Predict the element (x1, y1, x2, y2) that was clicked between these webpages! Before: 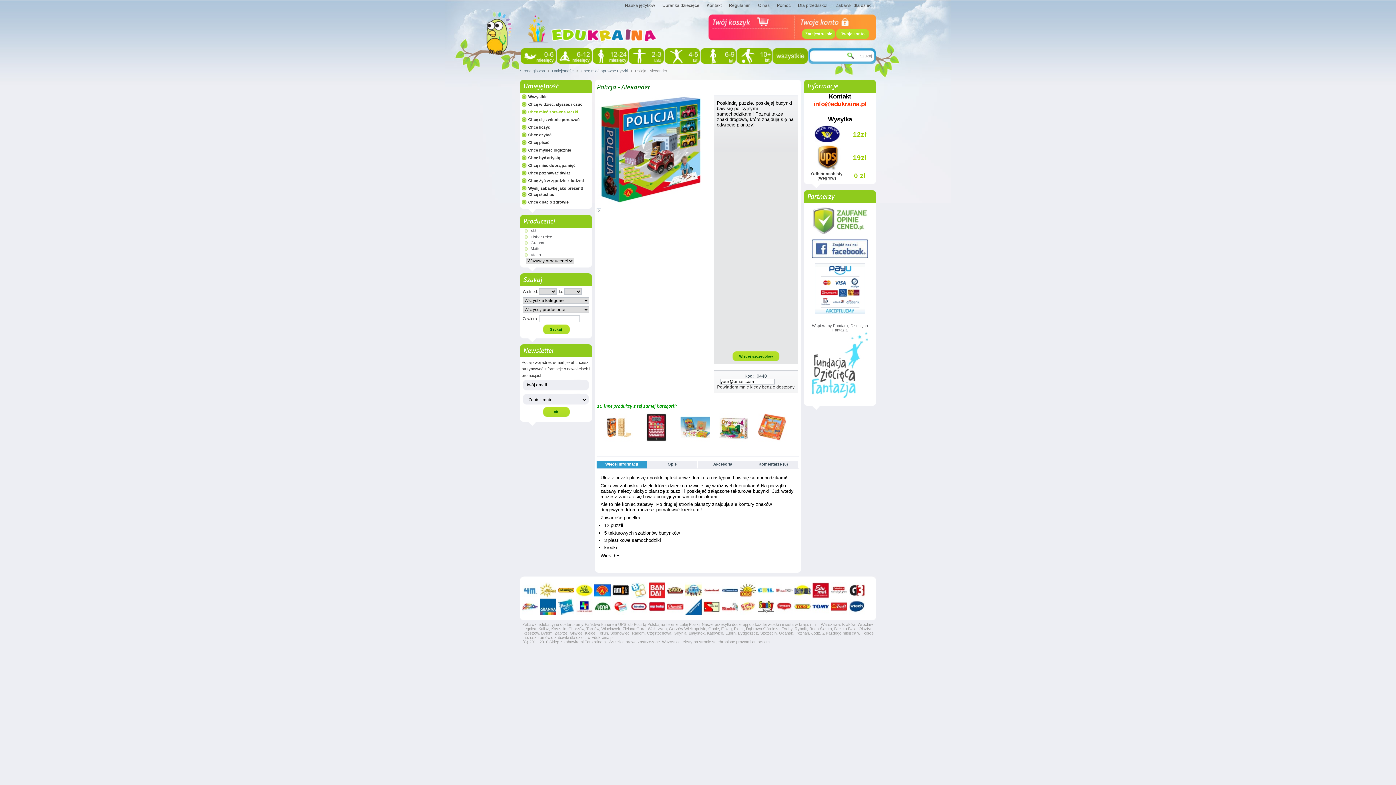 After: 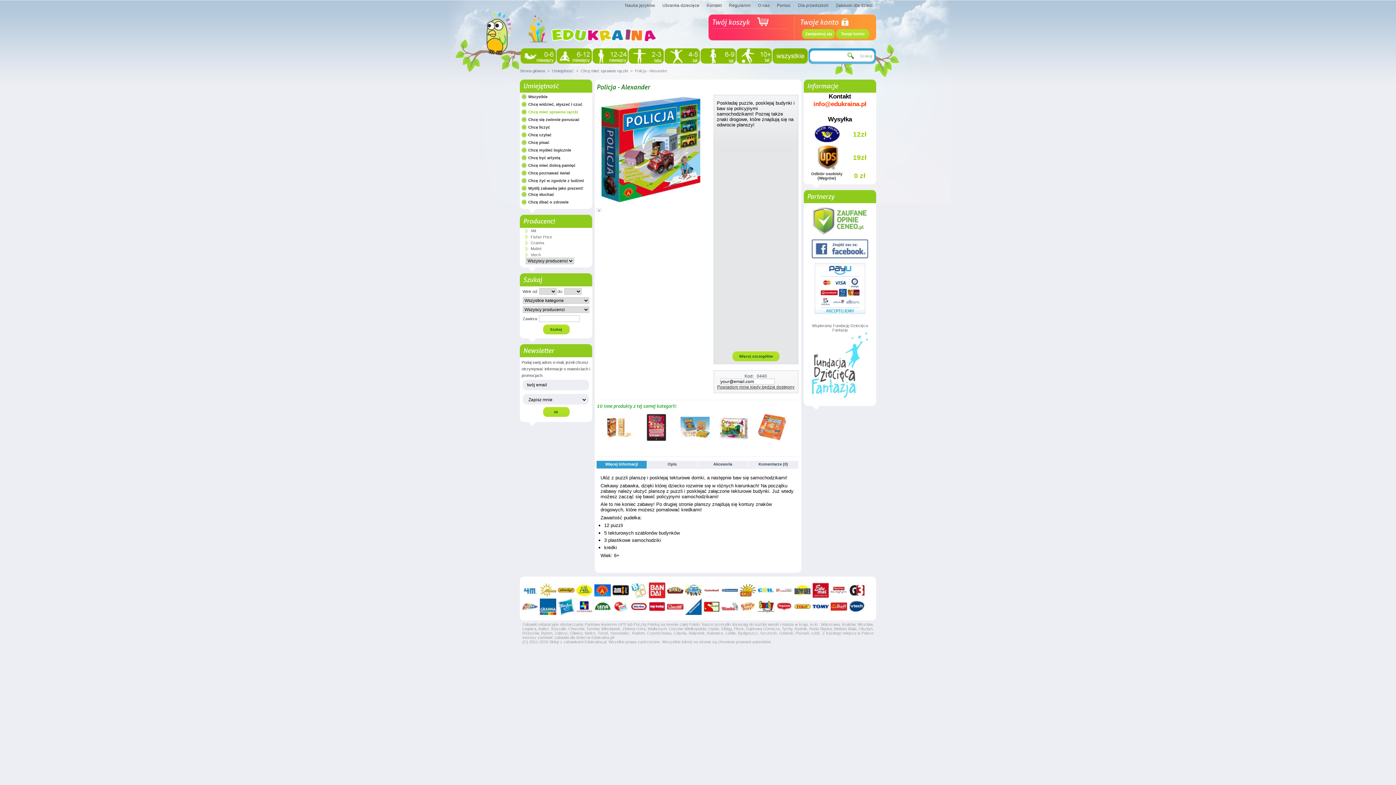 Action: label: Więcej informacji bbox: (596, 461, 646, 468)